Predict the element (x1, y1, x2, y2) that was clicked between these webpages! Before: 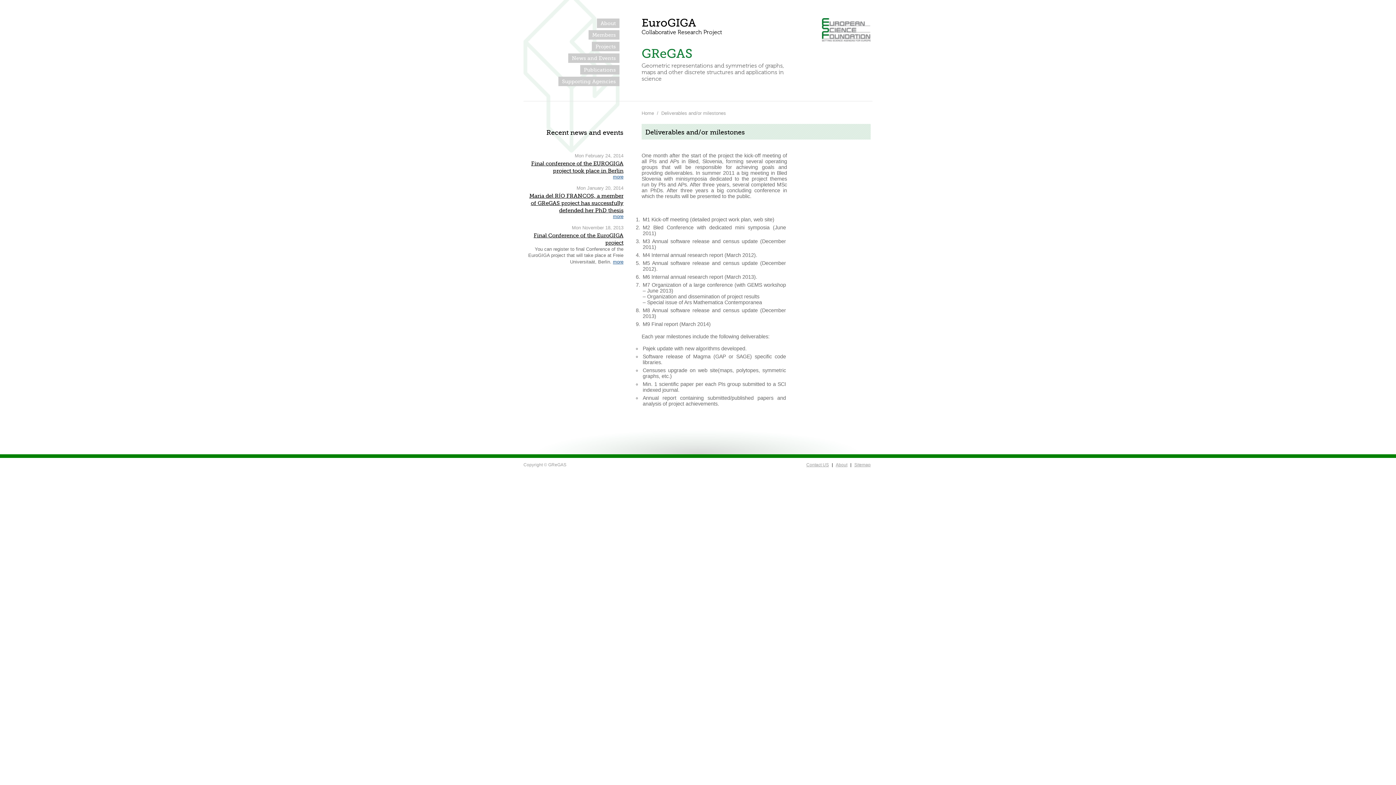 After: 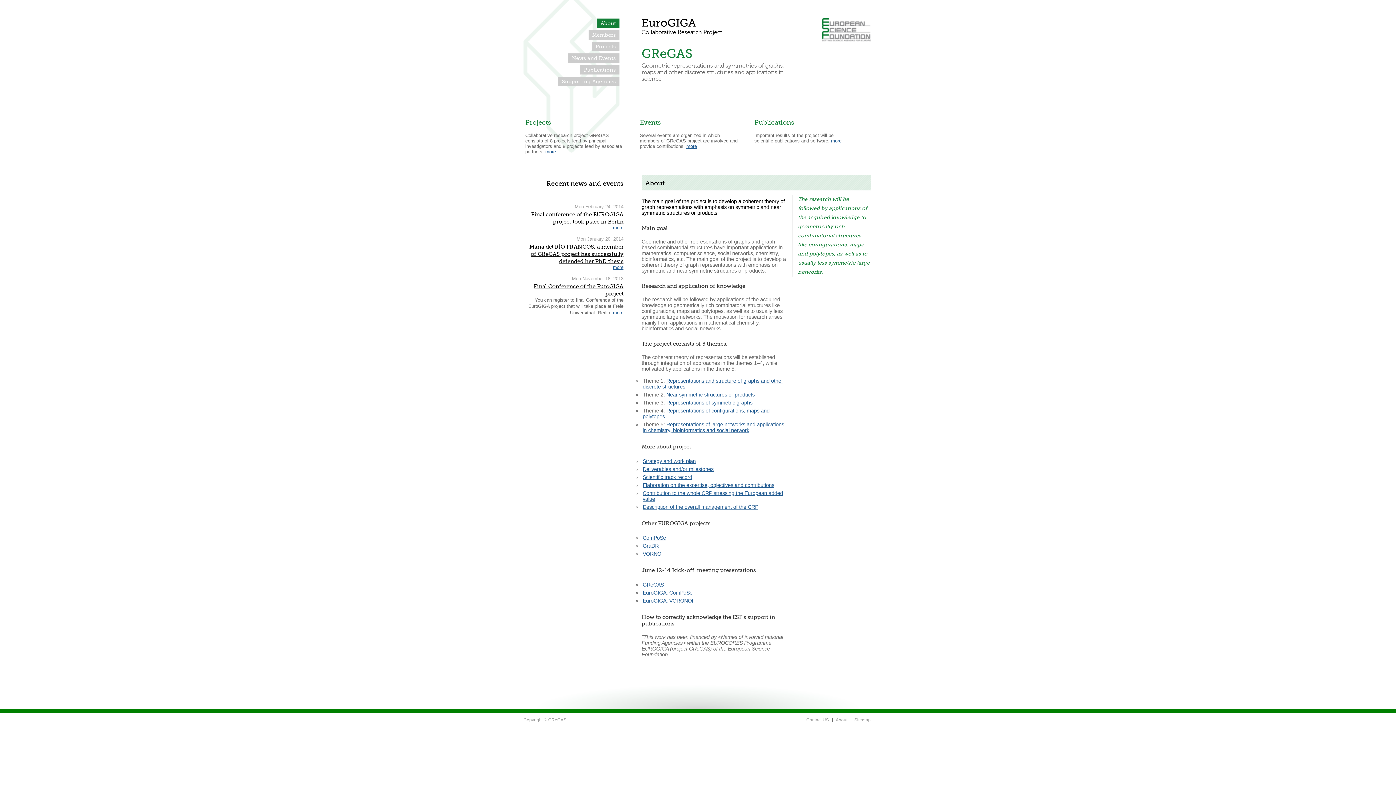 Action: bbox: (597, 18, 619, 28) label: About